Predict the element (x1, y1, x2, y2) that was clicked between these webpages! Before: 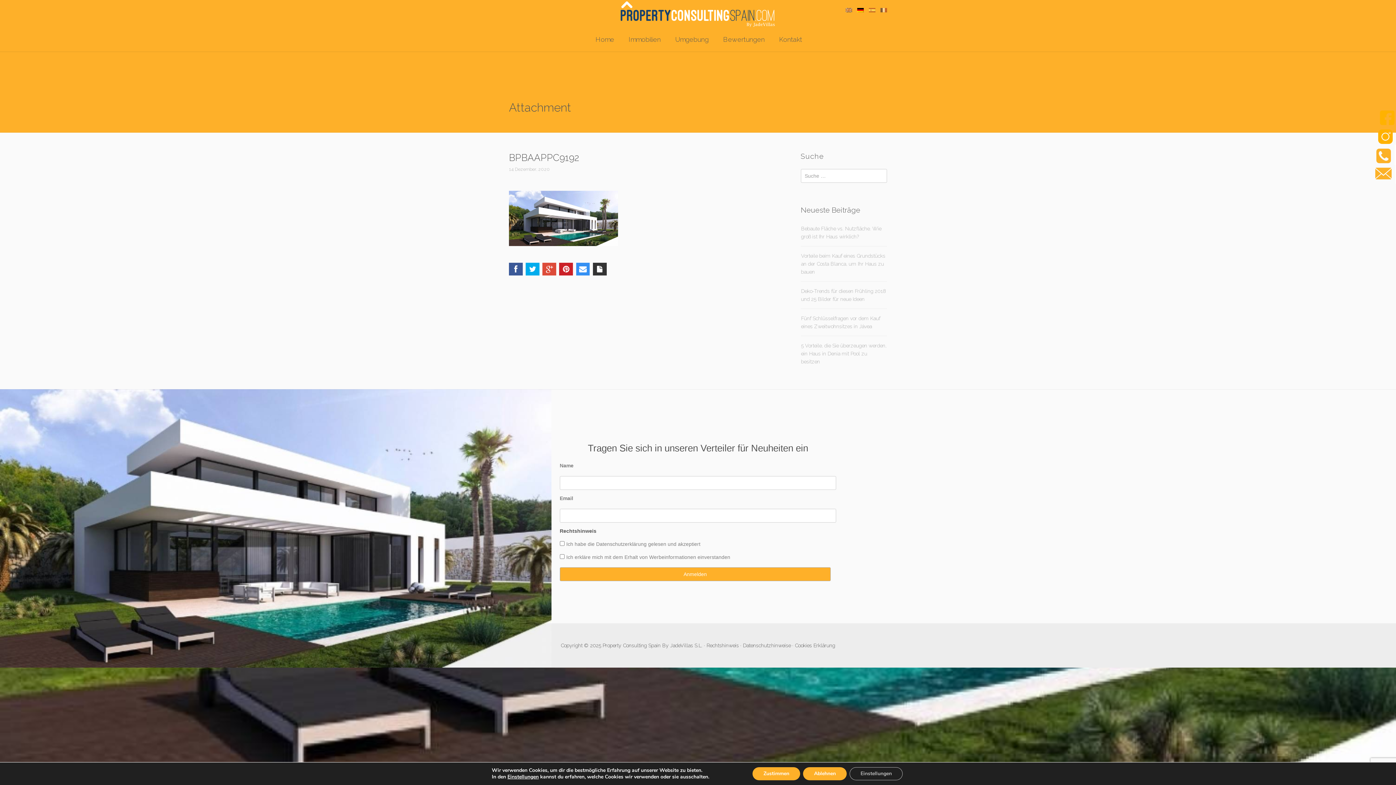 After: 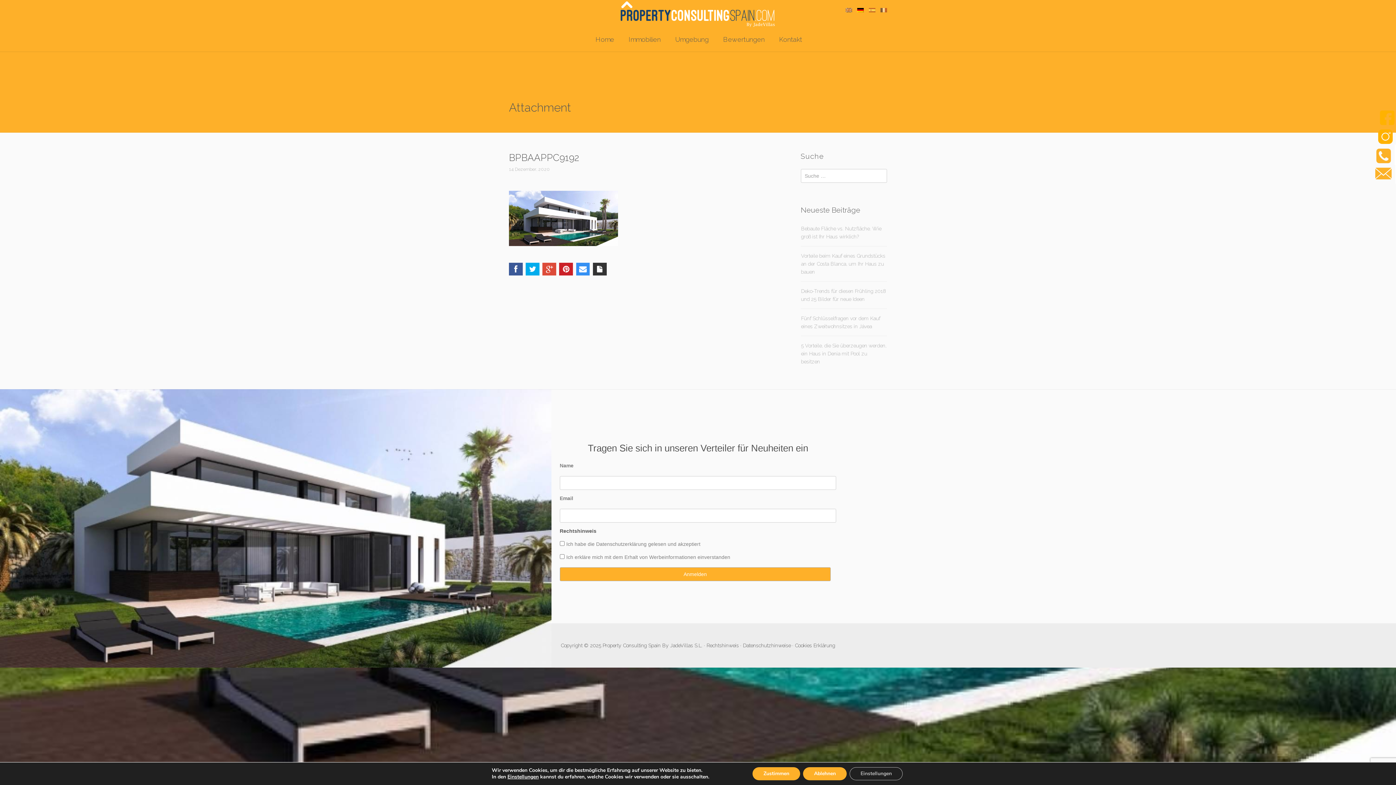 Action: bbox: (857, 7, 864, 13)